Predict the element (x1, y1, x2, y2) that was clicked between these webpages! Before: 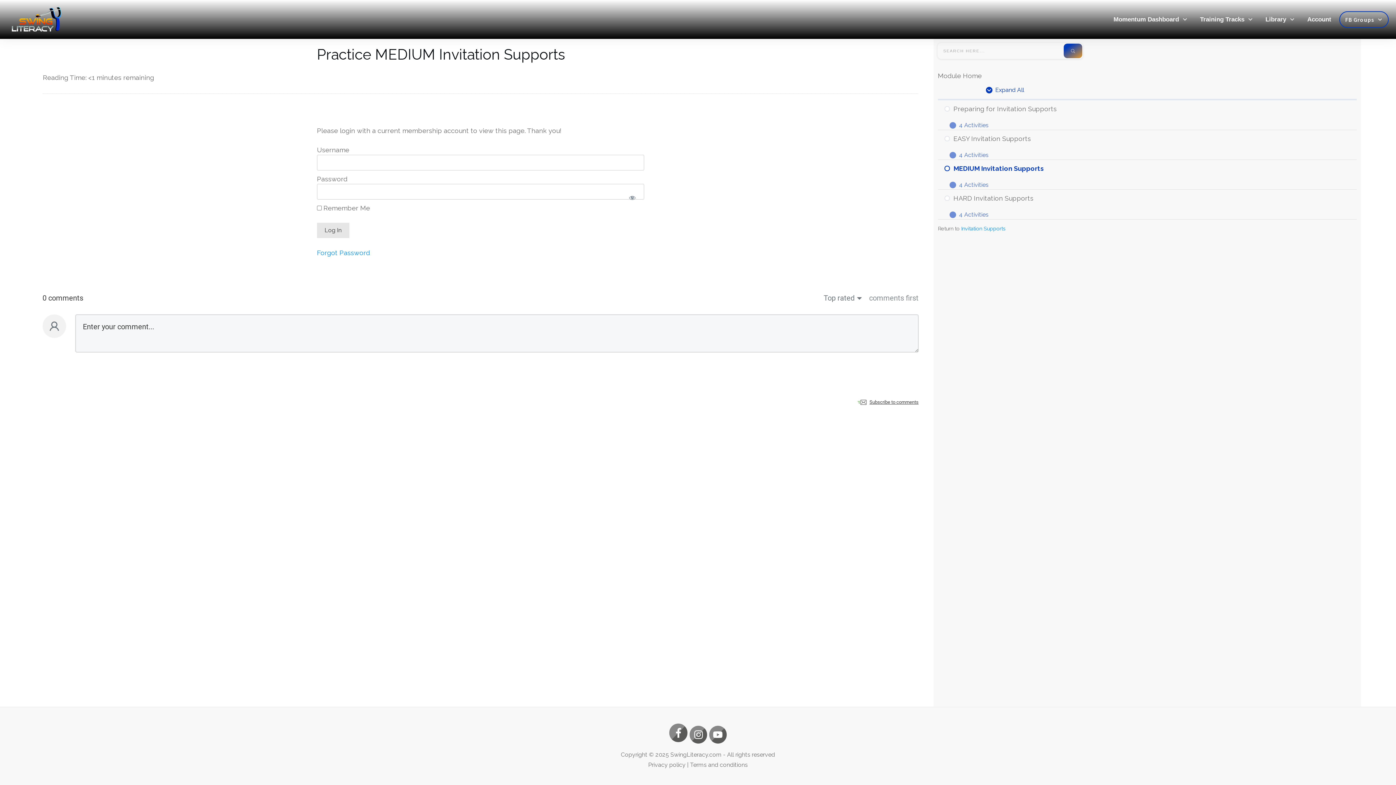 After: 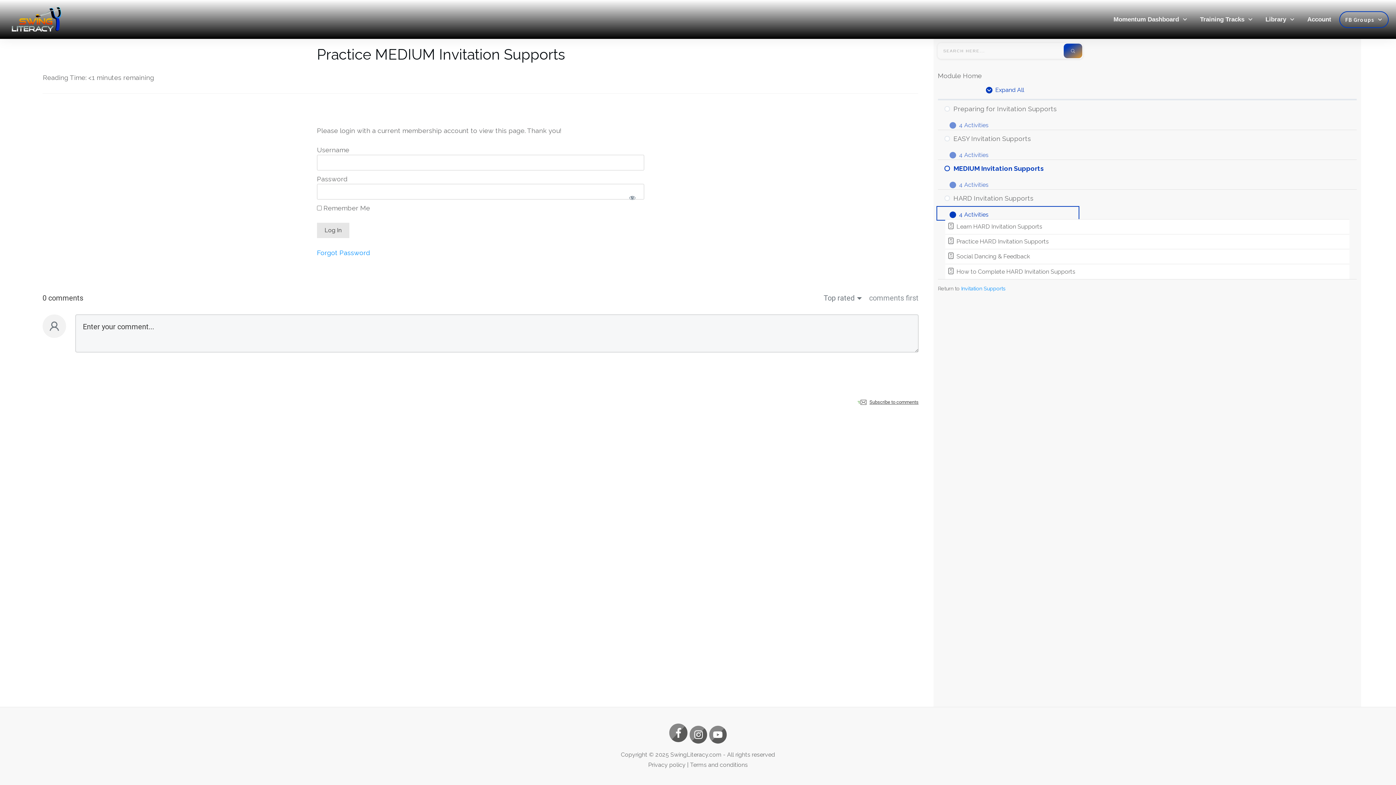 Action: bbox: (938, 207, 1078, 219) label: Expand Unit